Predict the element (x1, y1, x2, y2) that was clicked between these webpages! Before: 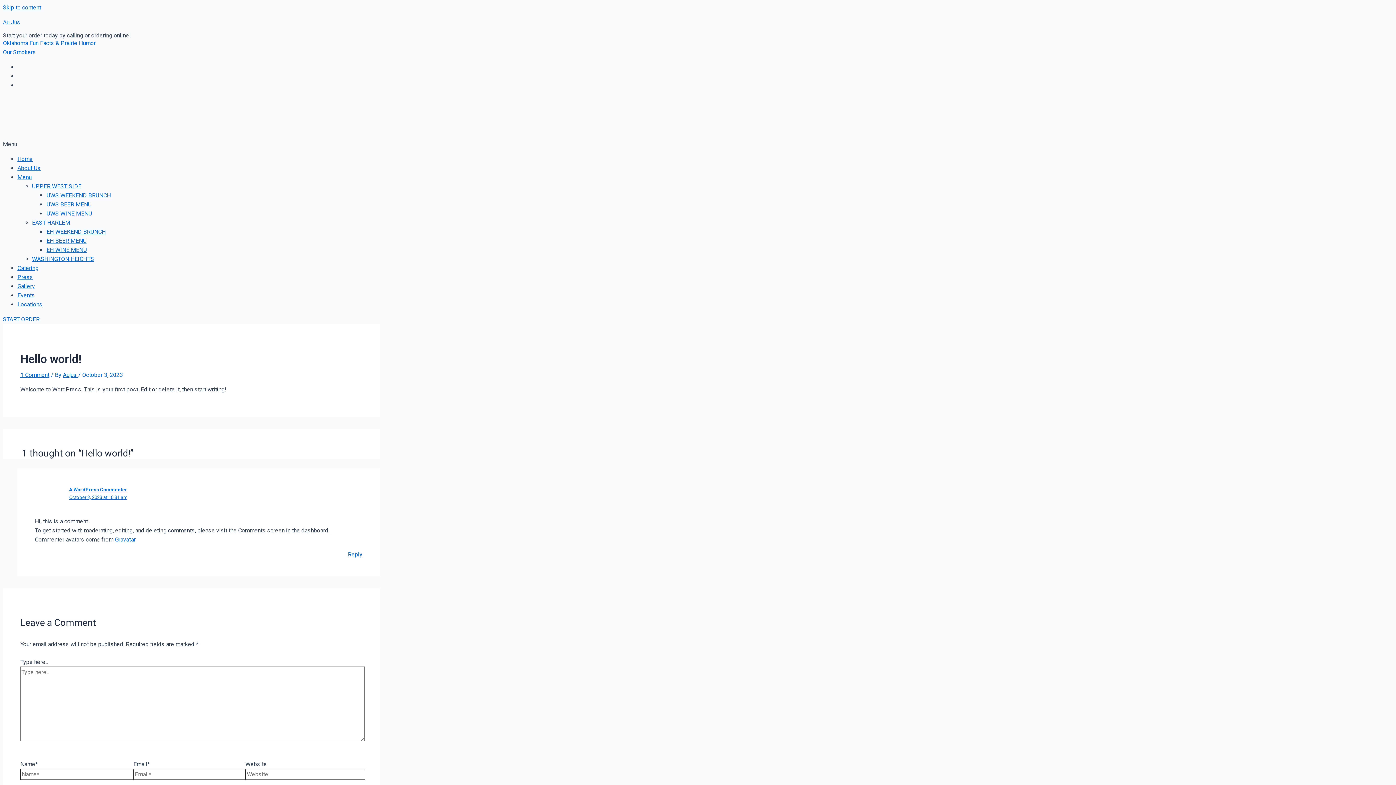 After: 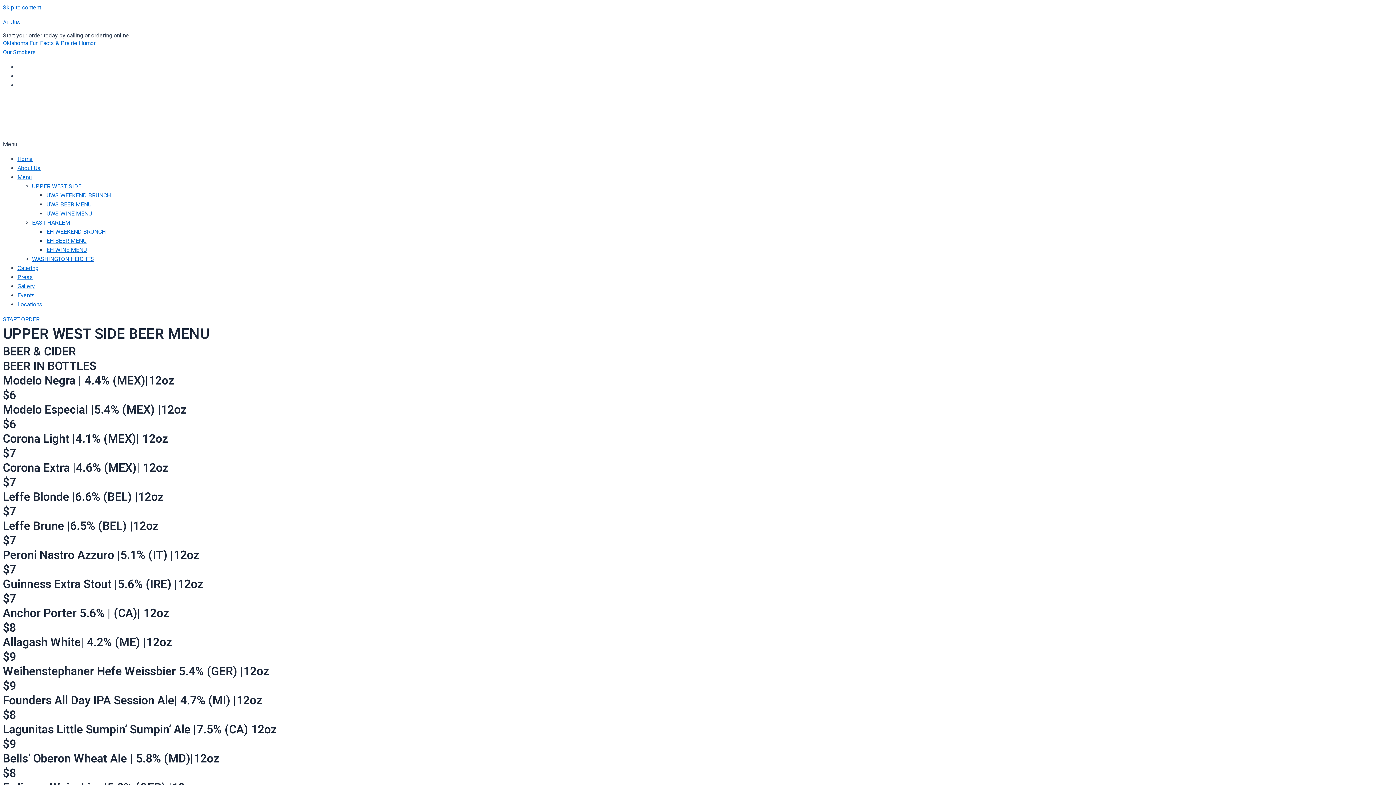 Action: label: UWS BEER MENU bbox: (46, 201, 91, 208)